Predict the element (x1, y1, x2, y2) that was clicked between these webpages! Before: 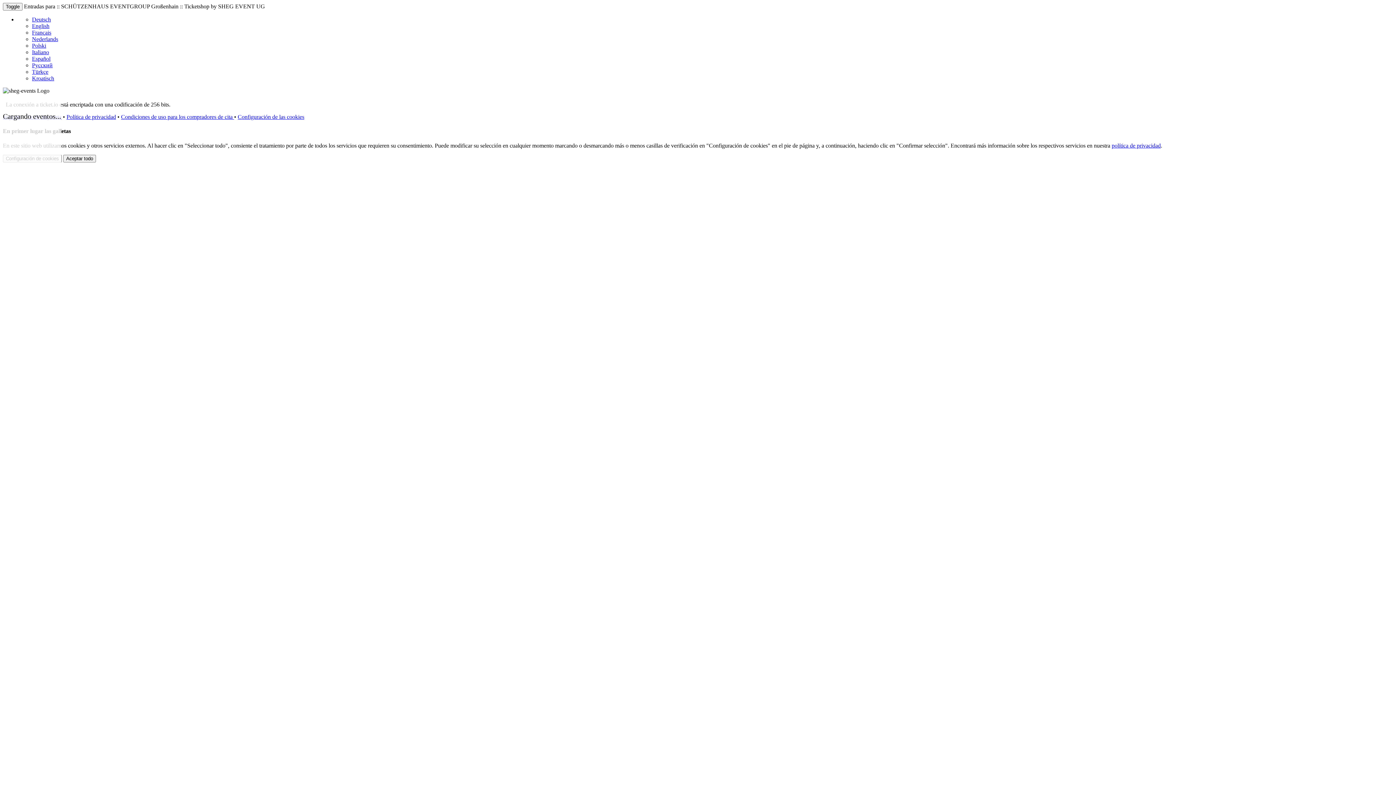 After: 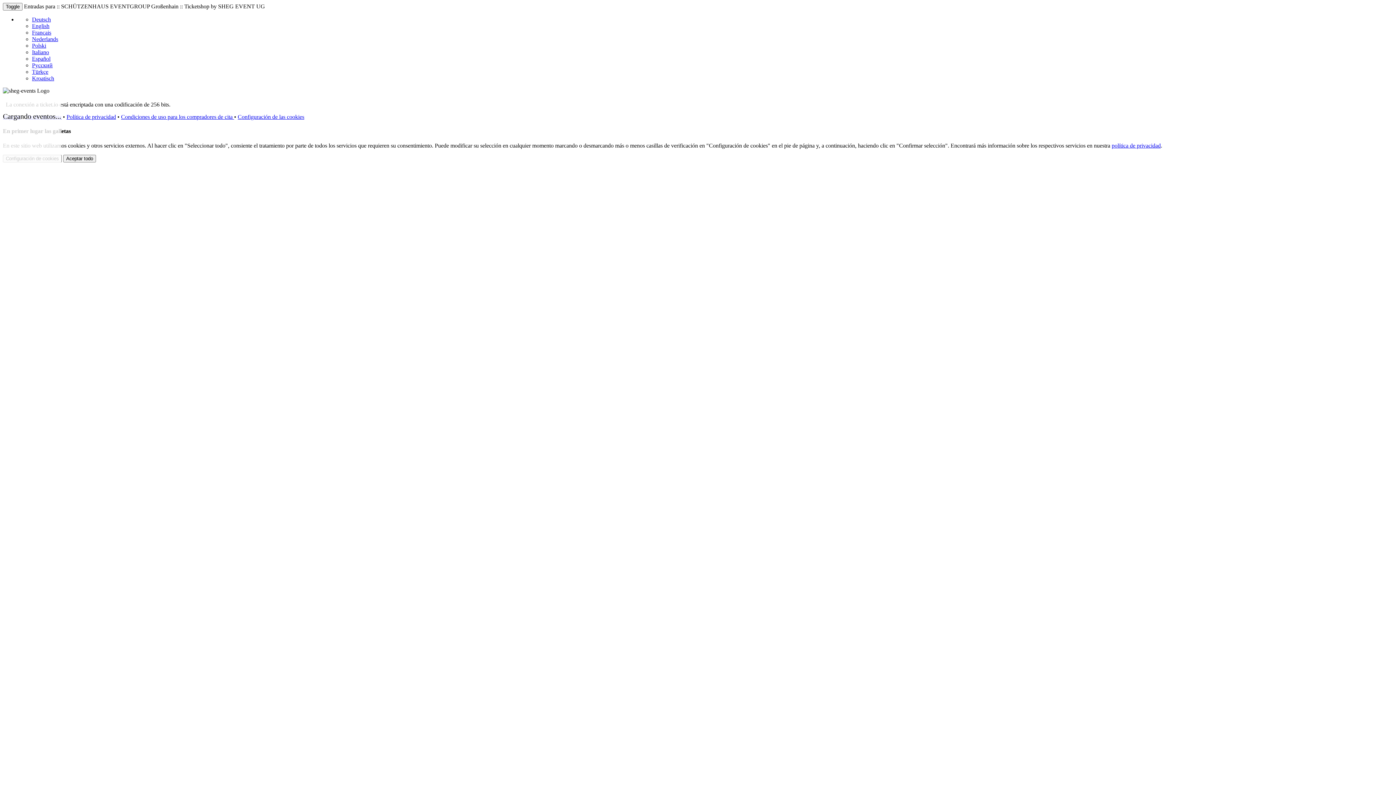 Action: label: Política de privacidad bbox: (66, 113, 116, 120)